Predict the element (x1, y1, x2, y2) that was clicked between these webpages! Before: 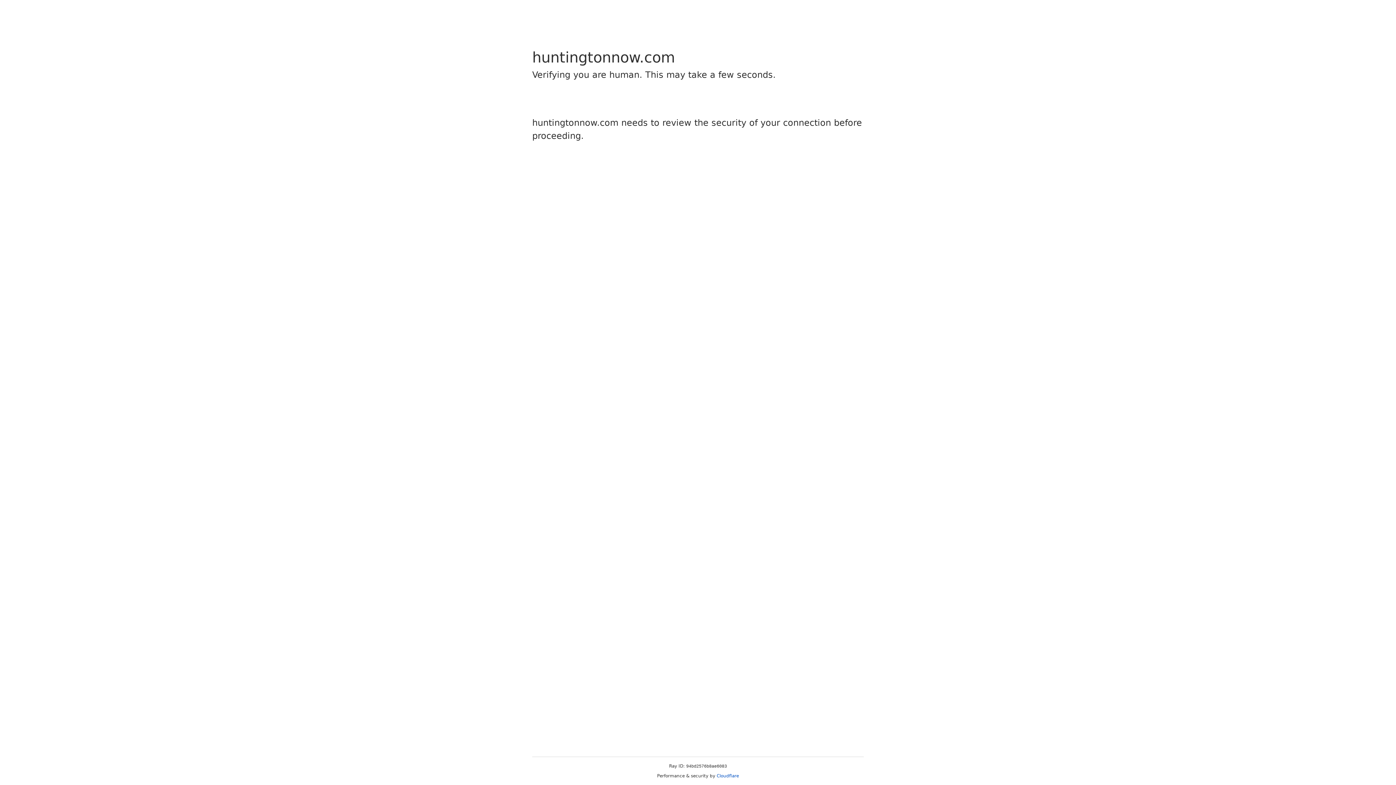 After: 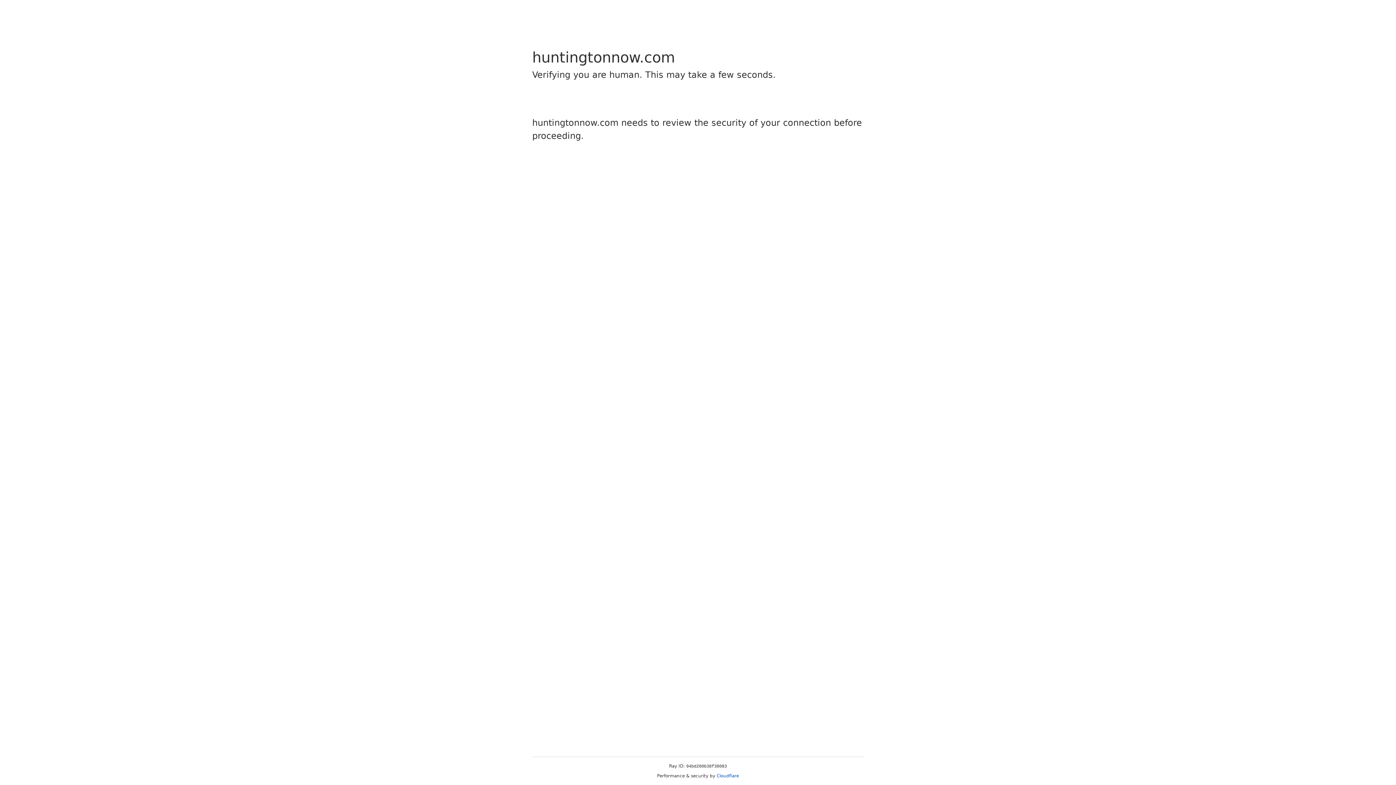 Action: bbox: (716, 773, 739, 778) label: Cloudflare